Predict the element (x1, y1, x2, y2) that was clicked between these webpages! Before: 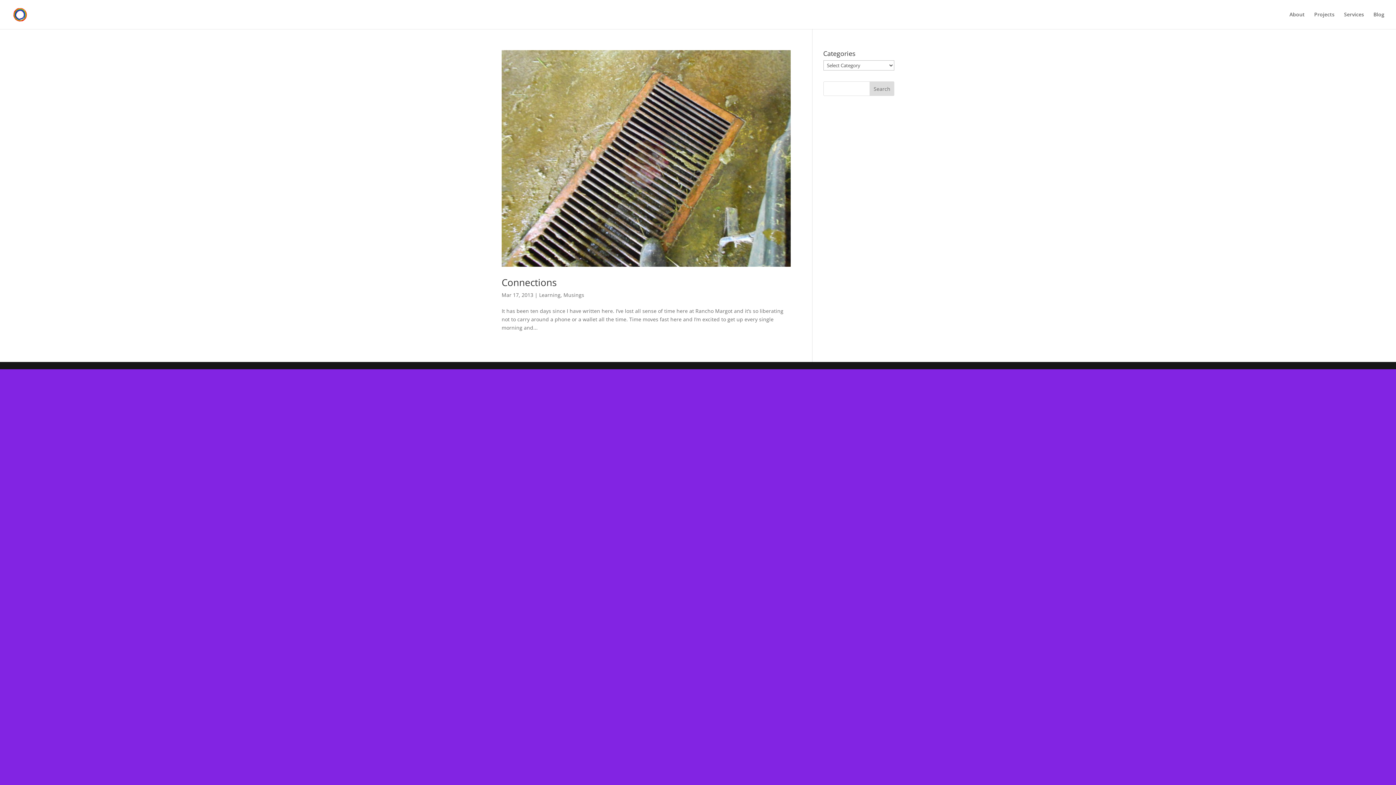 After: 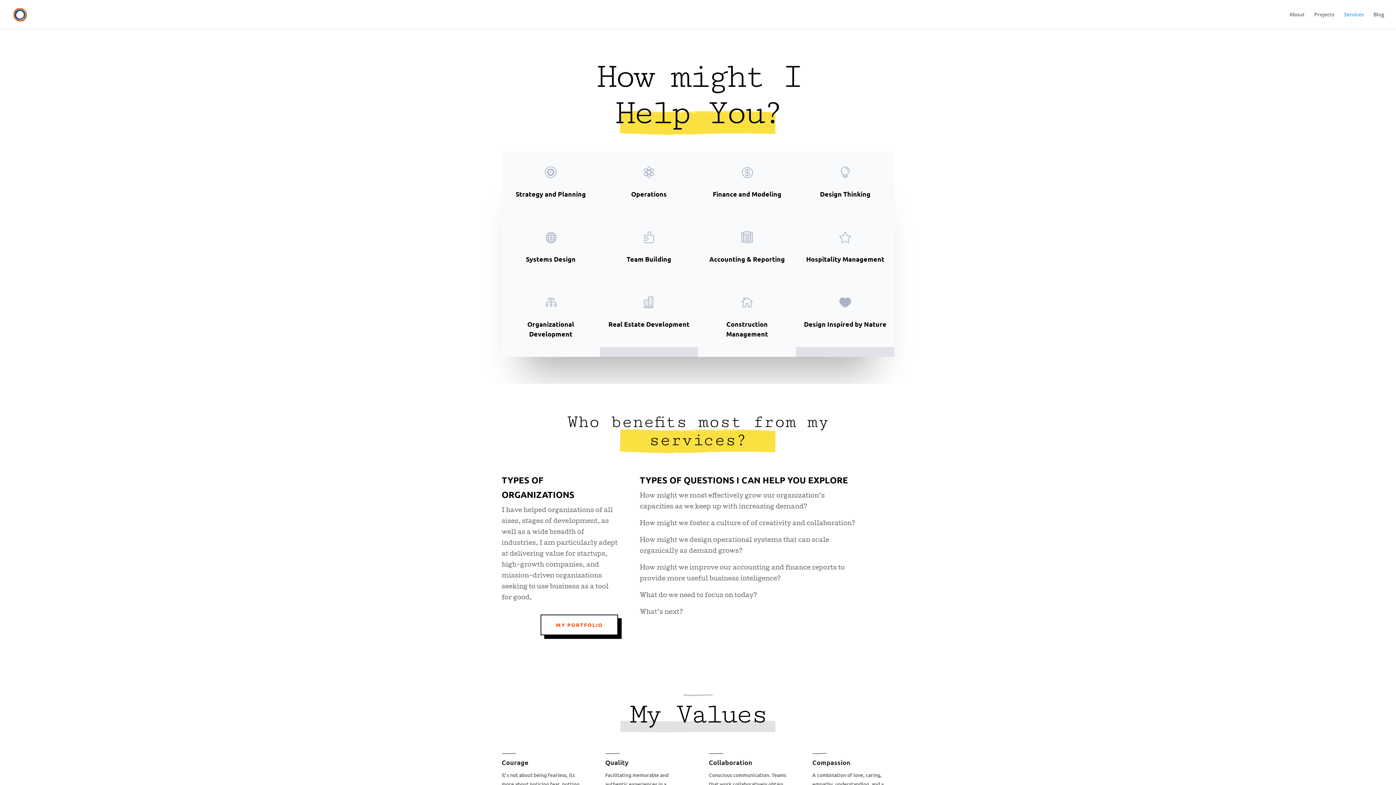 Action: bbox: (1344, 12, 1364, 29) label: Services